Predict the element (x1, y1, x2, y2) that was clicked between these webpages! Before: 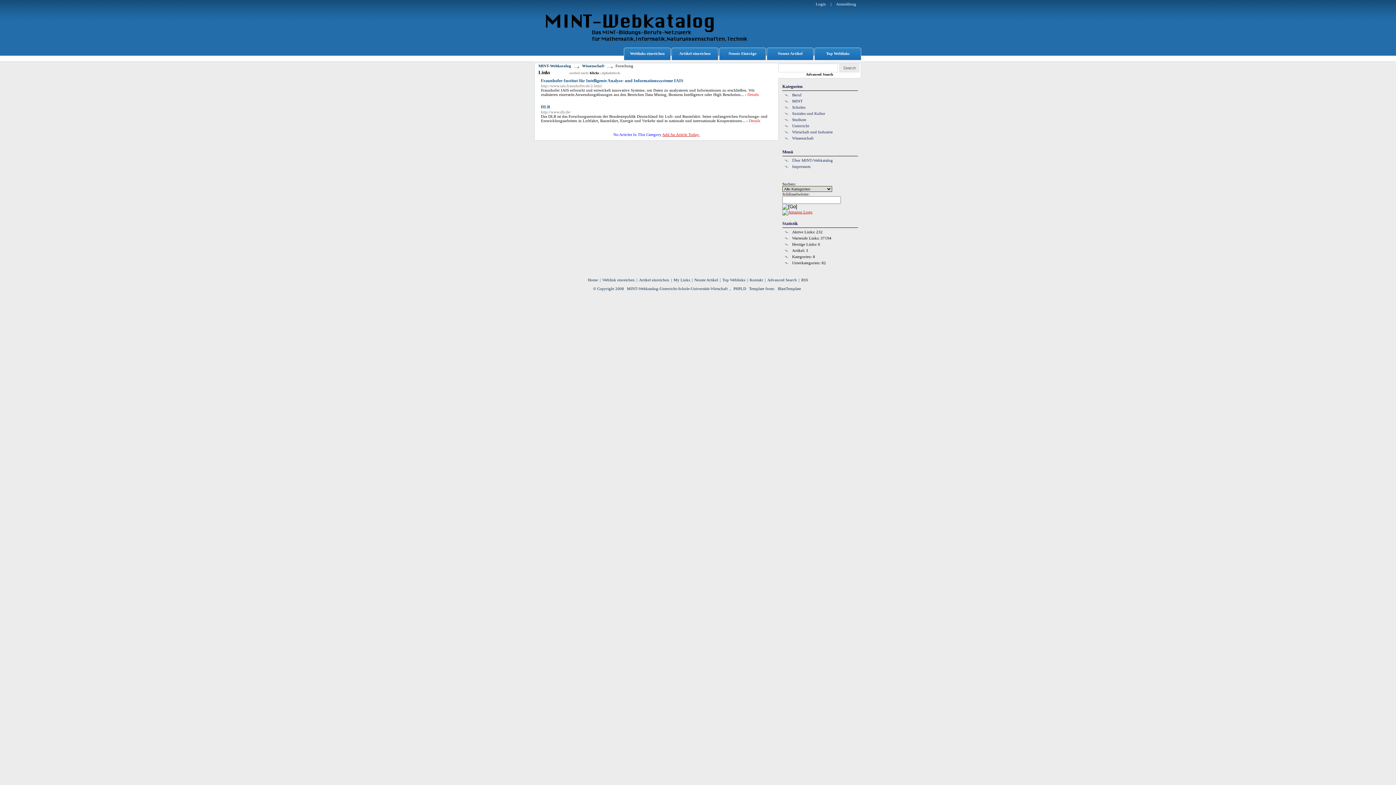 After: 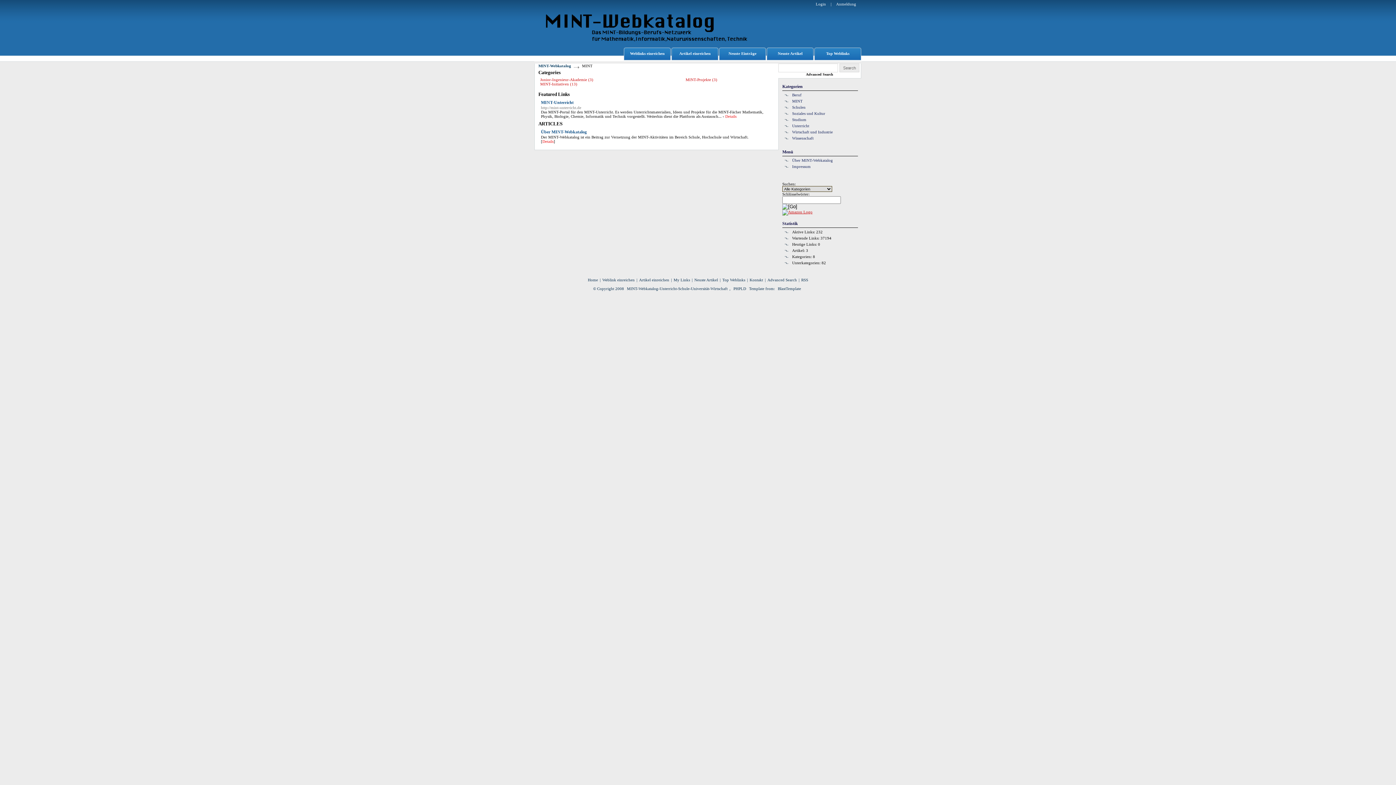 Action: bbox: (792, 98, 802, 103) label: MINT